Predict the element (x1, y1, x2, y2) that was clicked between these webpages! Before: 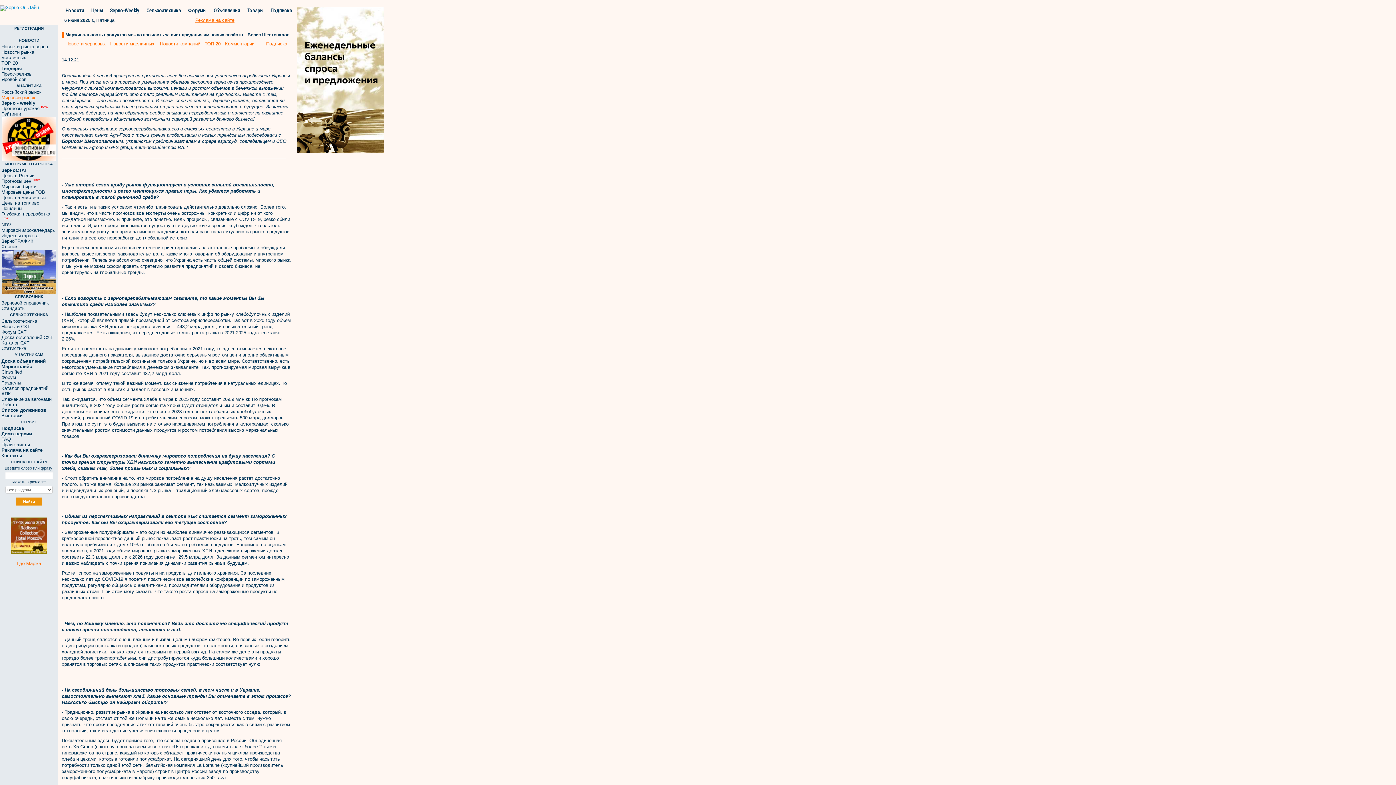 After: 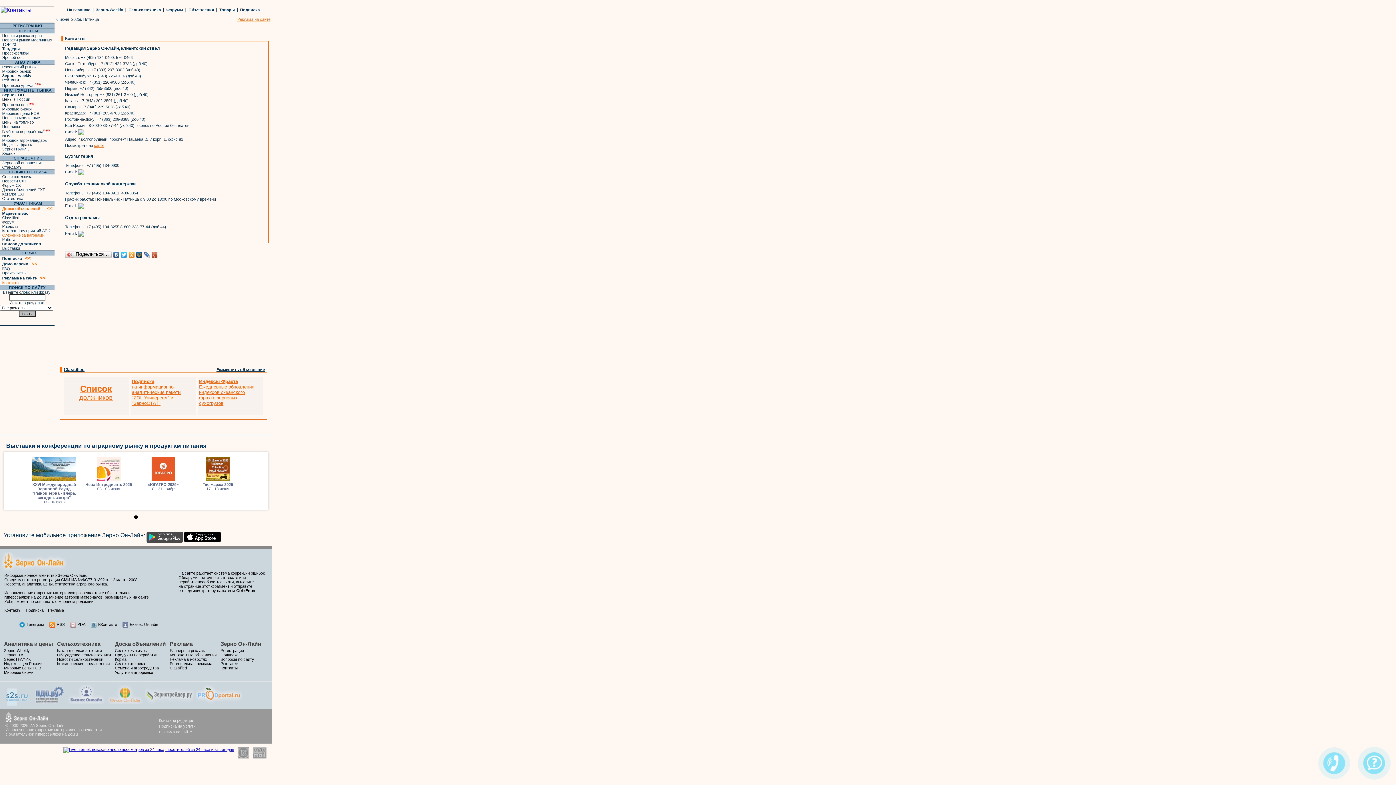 Action: bbox: (1, 453, 58, 458) label: Контакты